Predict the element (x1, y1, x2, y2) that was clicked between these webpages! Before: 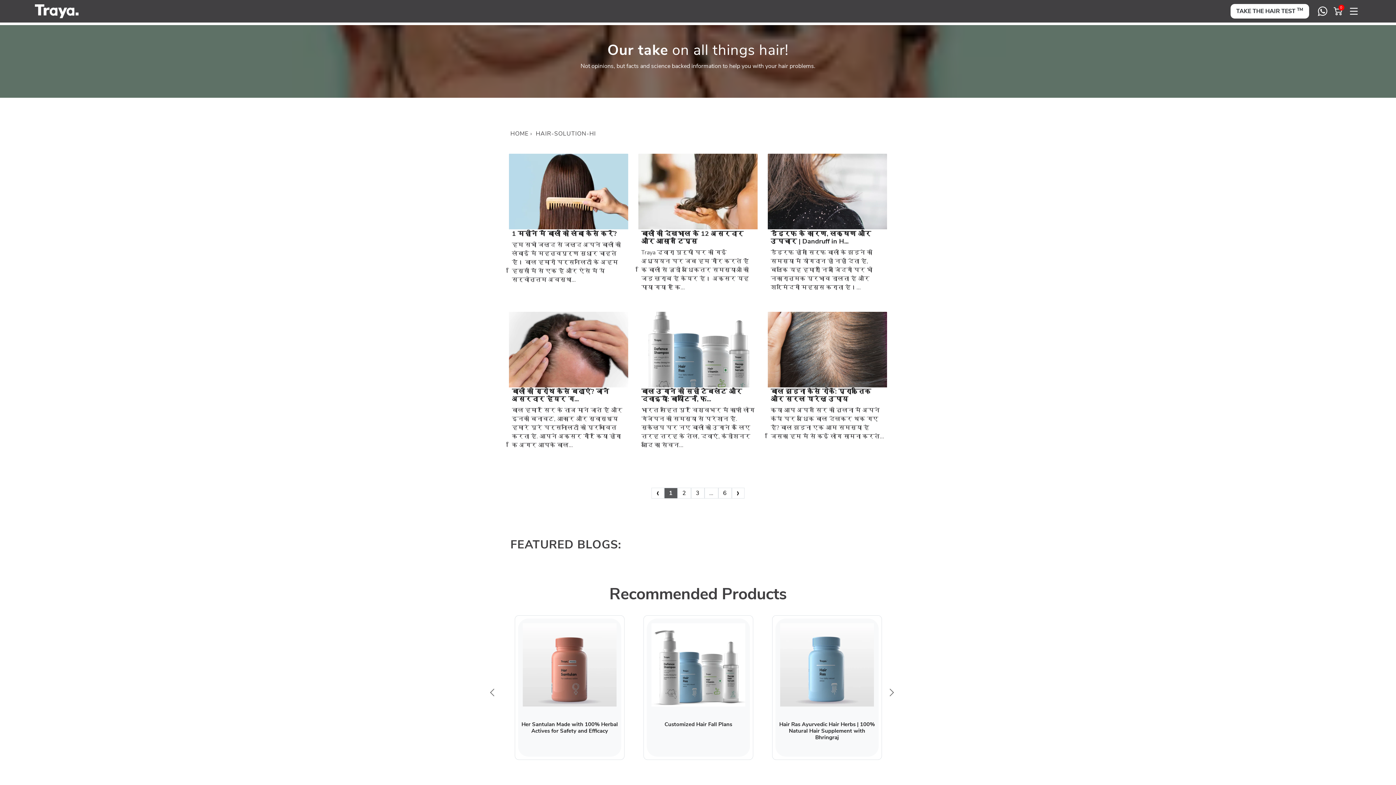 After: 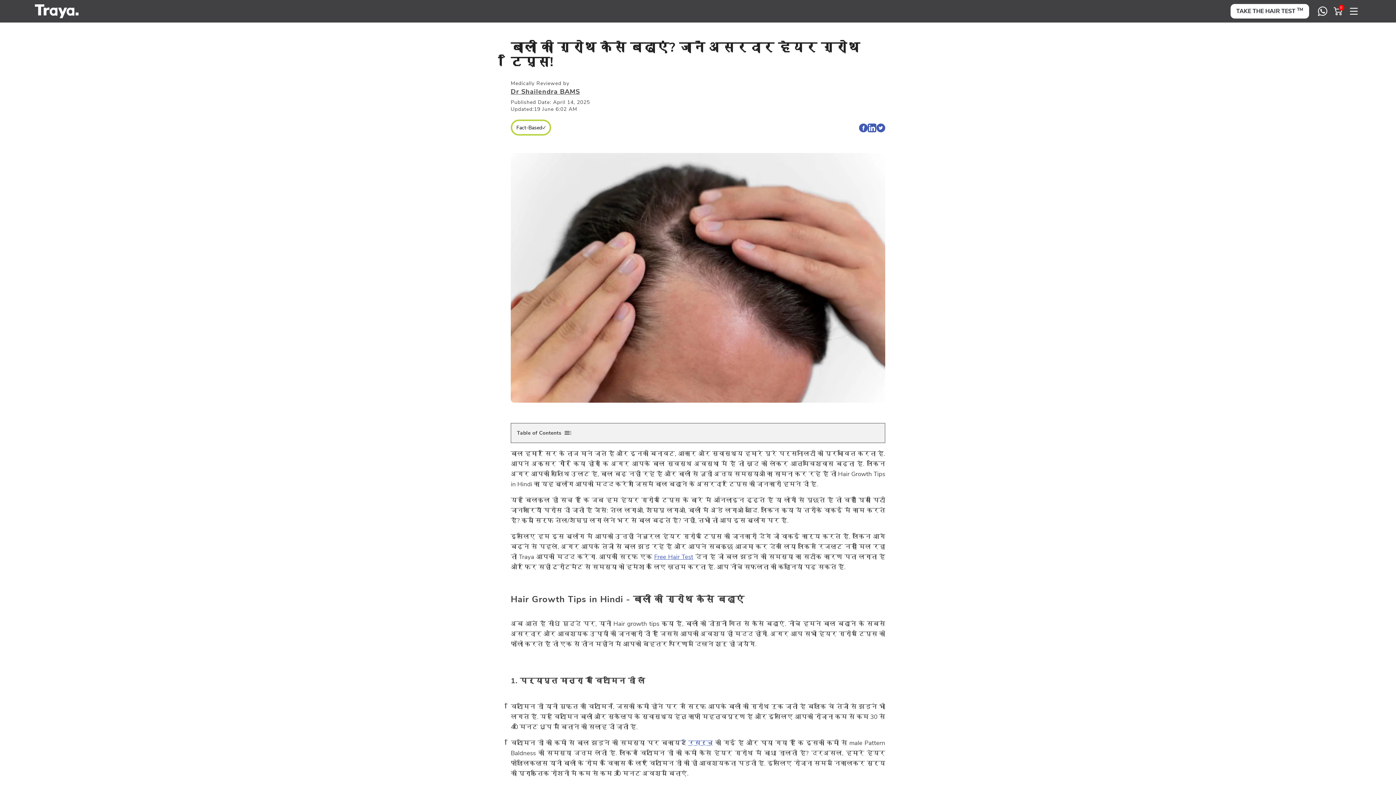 Action: label: बालों की ग्रोथ कैसे बढ़ाएं? जानें असरदार हेयर ग... bbox: (512, 388, 625, 403)